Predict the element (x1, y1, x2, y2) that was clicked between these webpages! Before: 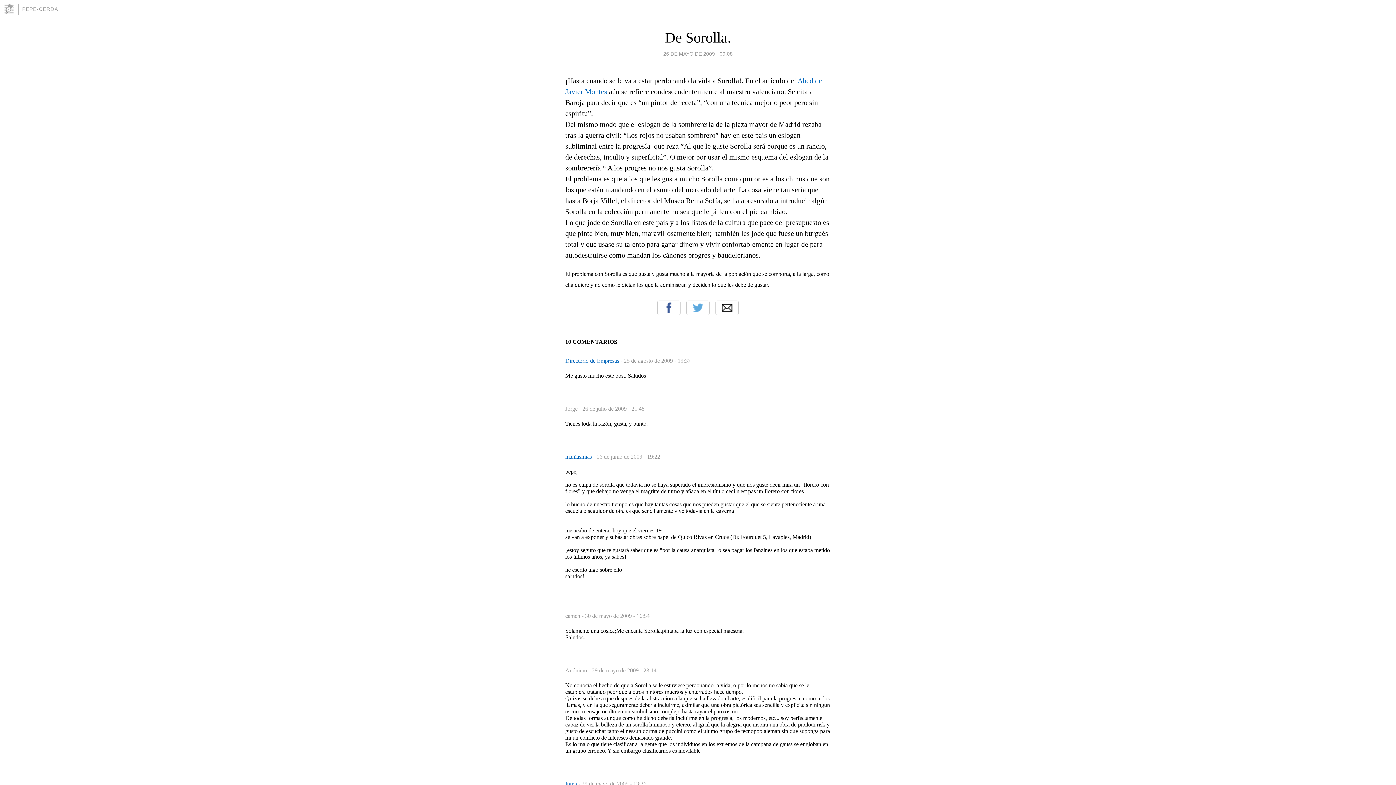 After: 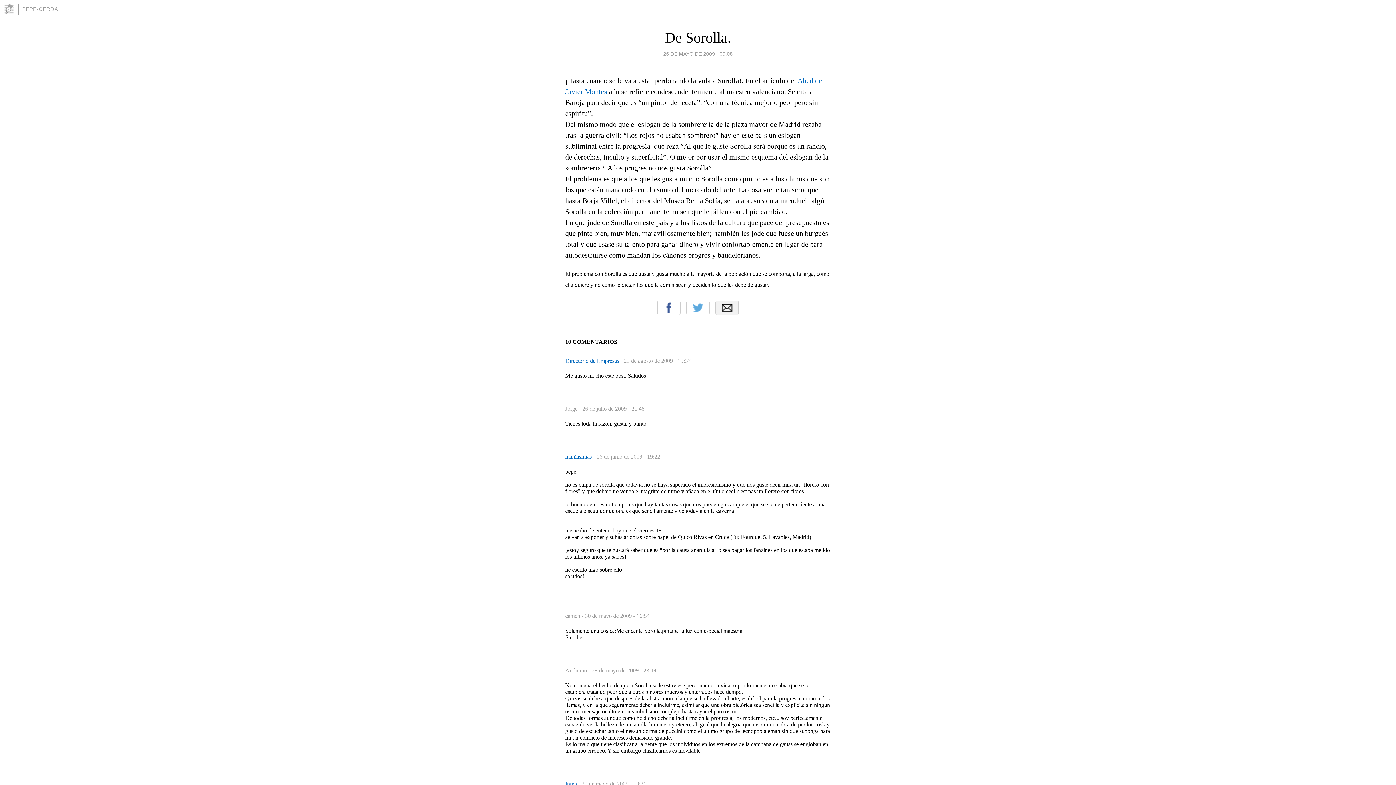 Action: bbox: (715, 300, 738, 315) label: Email